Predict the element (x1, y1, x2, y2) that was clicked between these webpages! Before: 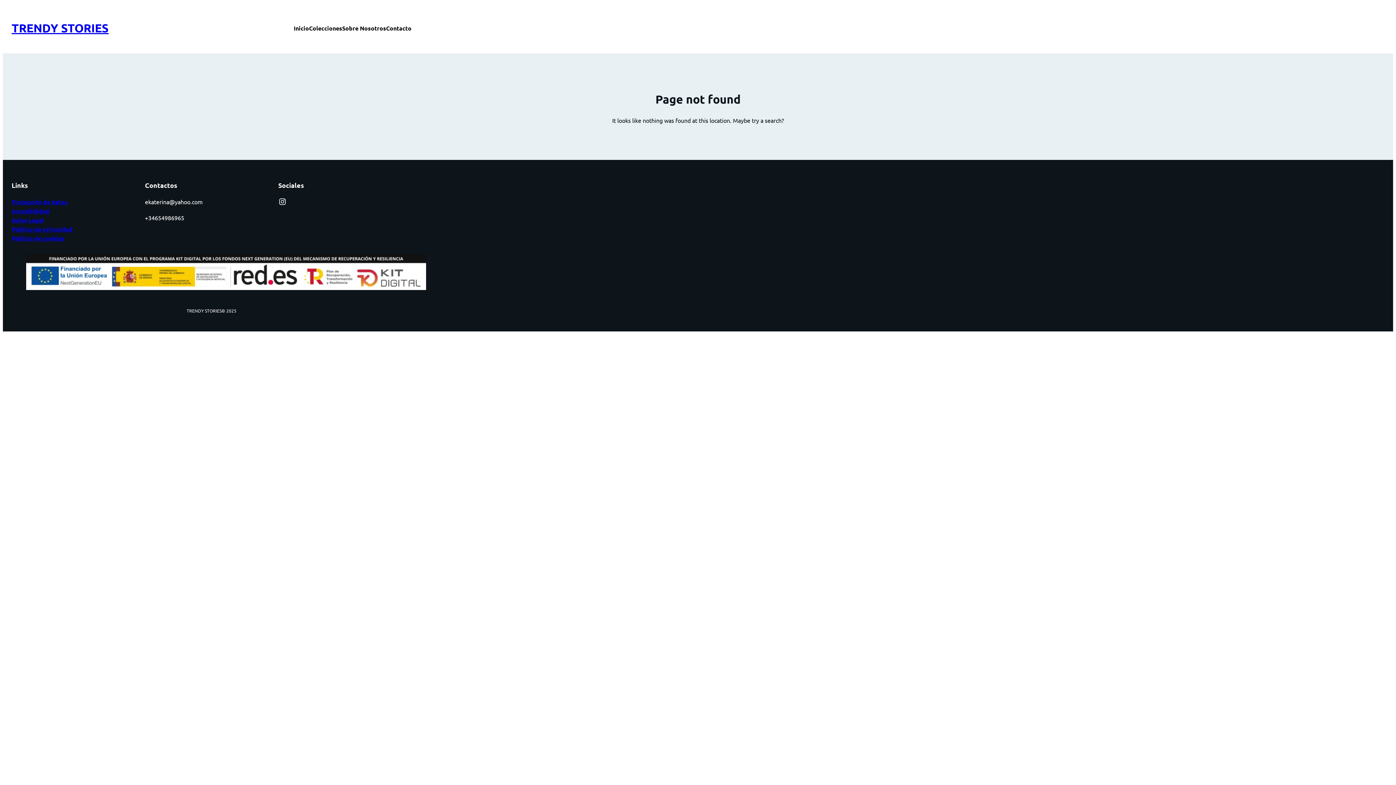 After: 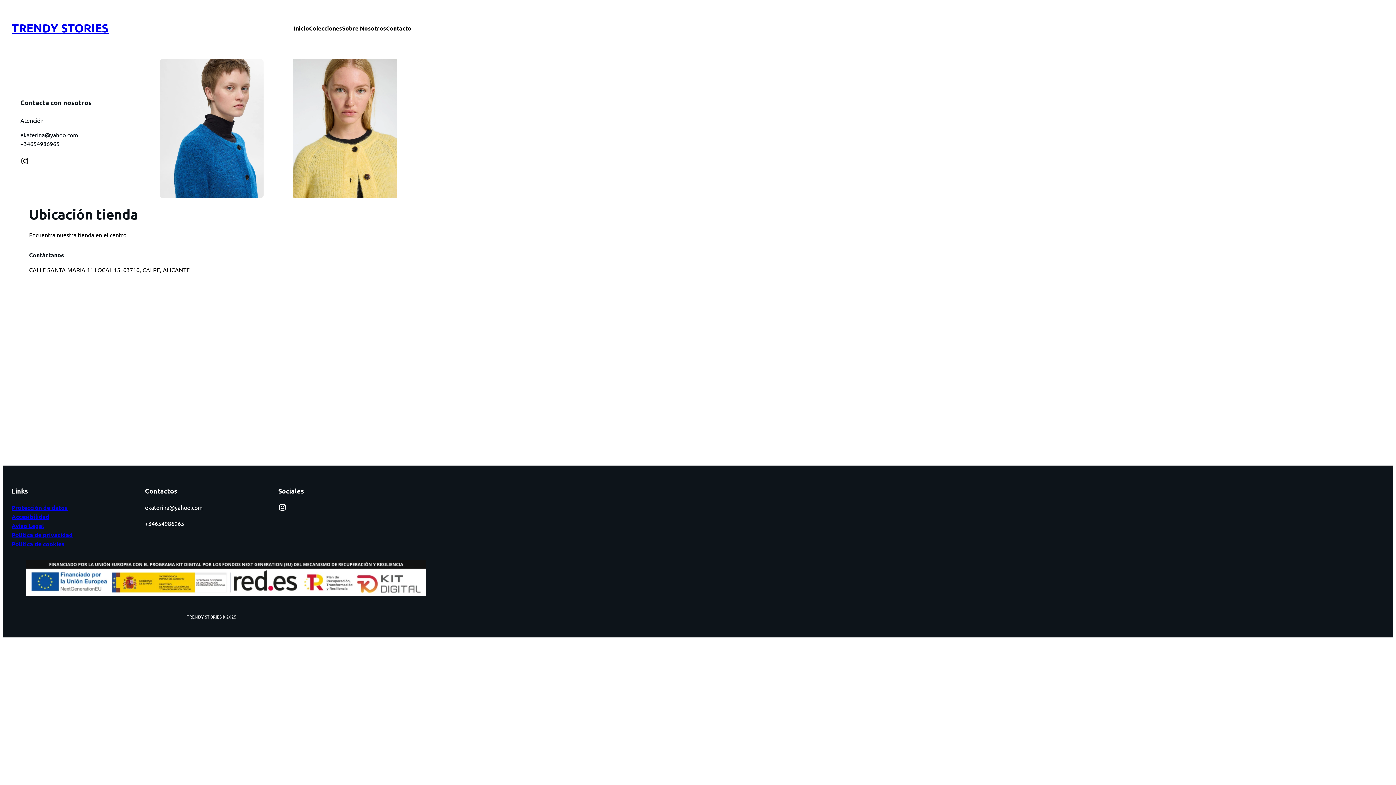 Action: label: Contacto bbox: (386, 23, 411, 32)